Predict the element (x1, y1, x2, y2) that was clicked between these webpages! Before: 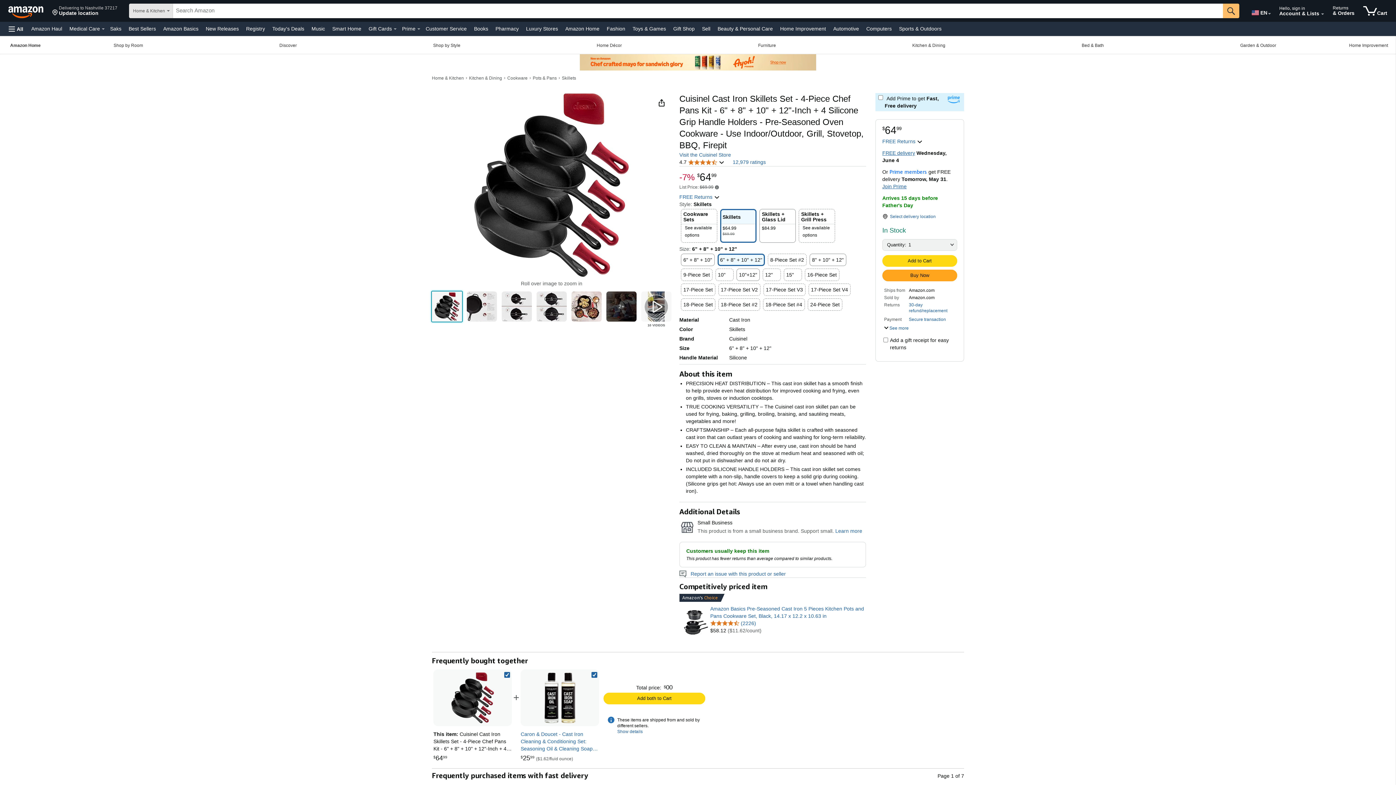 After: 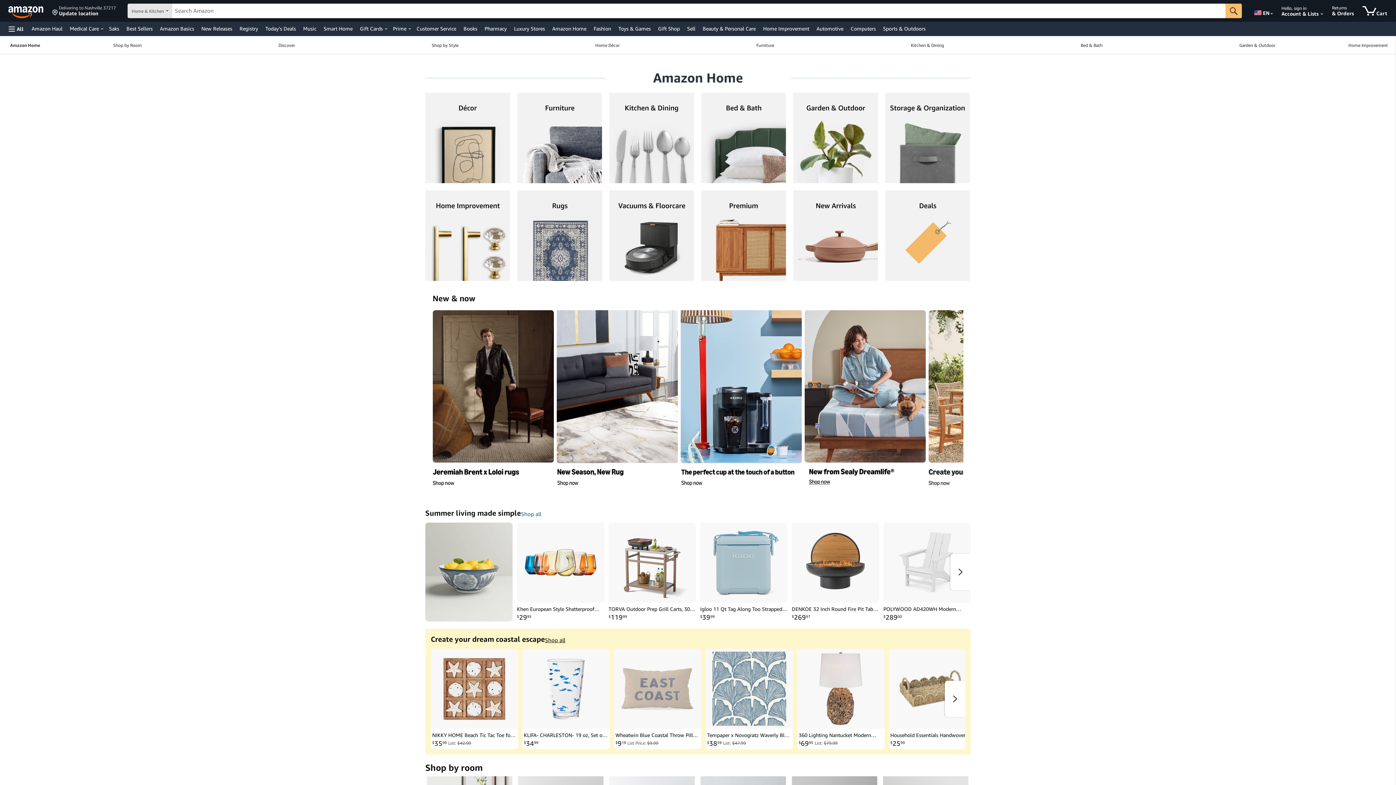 Action: bbox: (5, 36, 45, 53) label: Amazon Home